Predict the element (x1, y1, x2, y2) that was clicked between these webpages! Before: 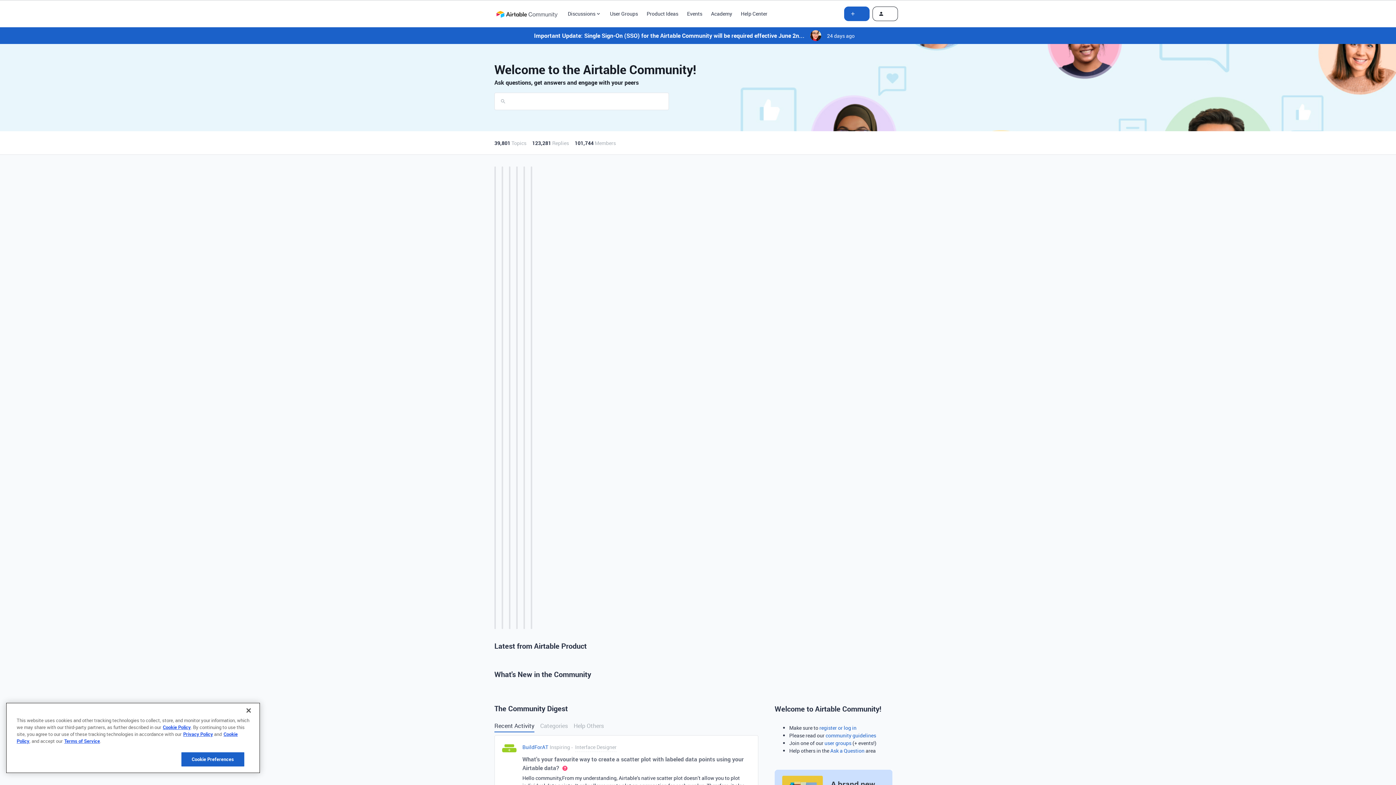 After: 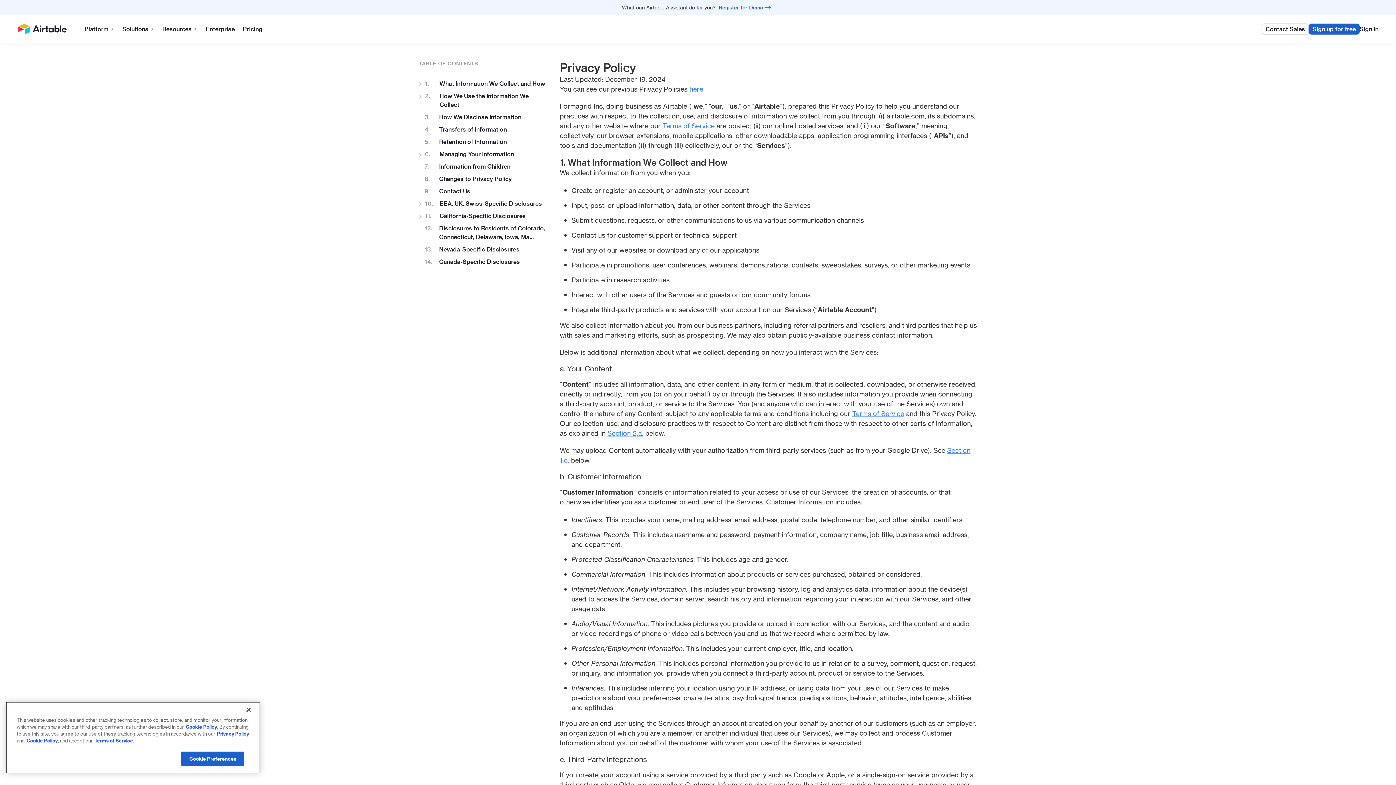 Action: bbox: (183, 731, 213, 737) label: Privacy Policy